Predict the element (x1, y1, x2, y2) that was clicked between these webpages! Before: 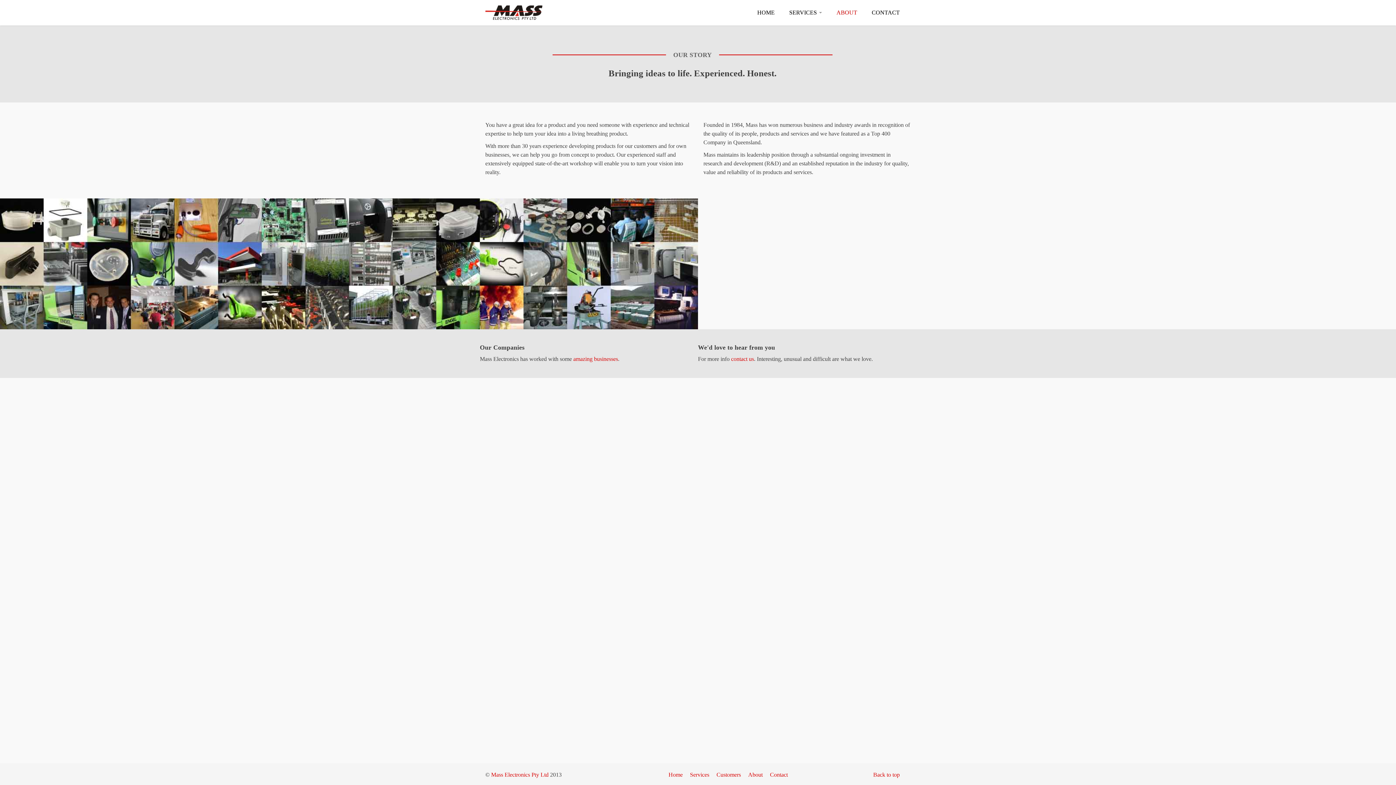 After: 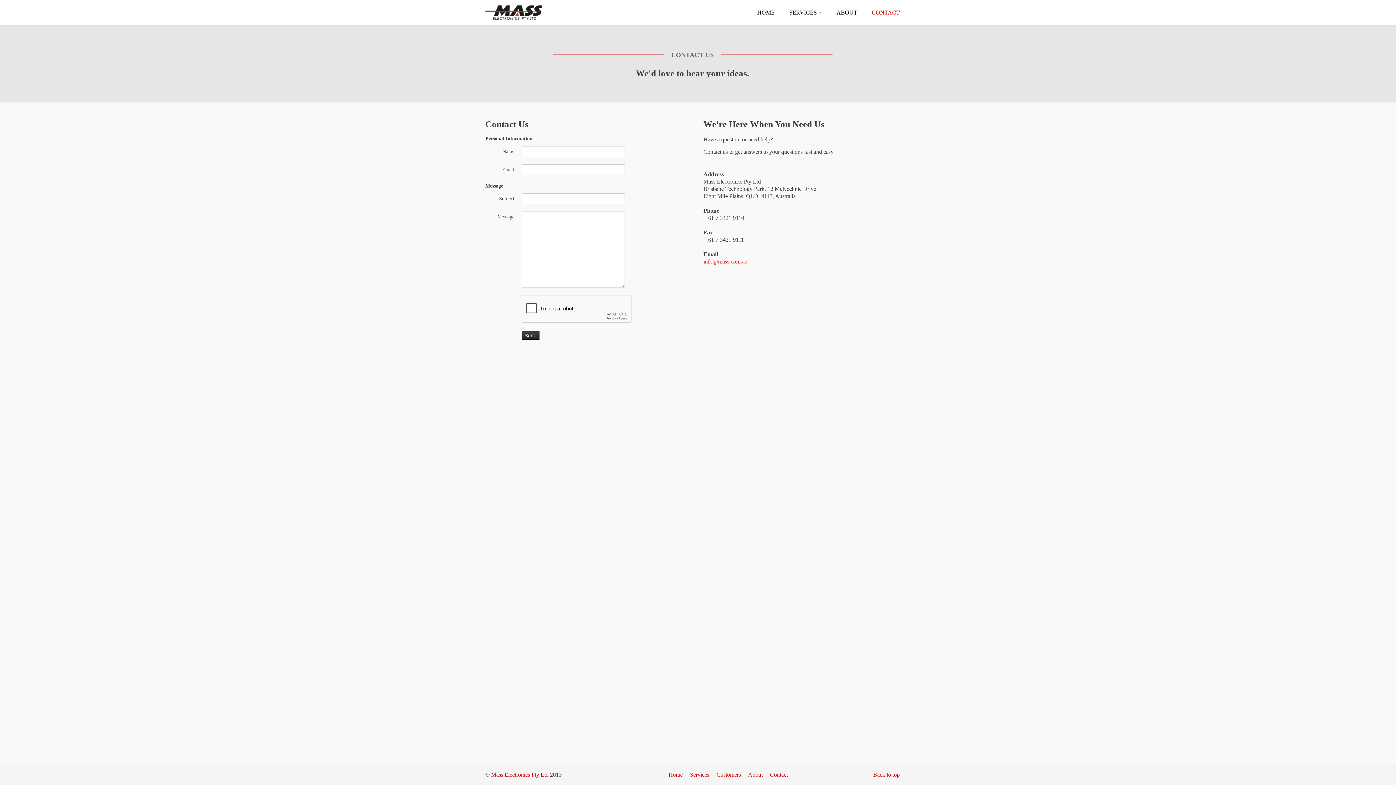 Action: label: CONTACT bbox: (864, 0, 907, 25)